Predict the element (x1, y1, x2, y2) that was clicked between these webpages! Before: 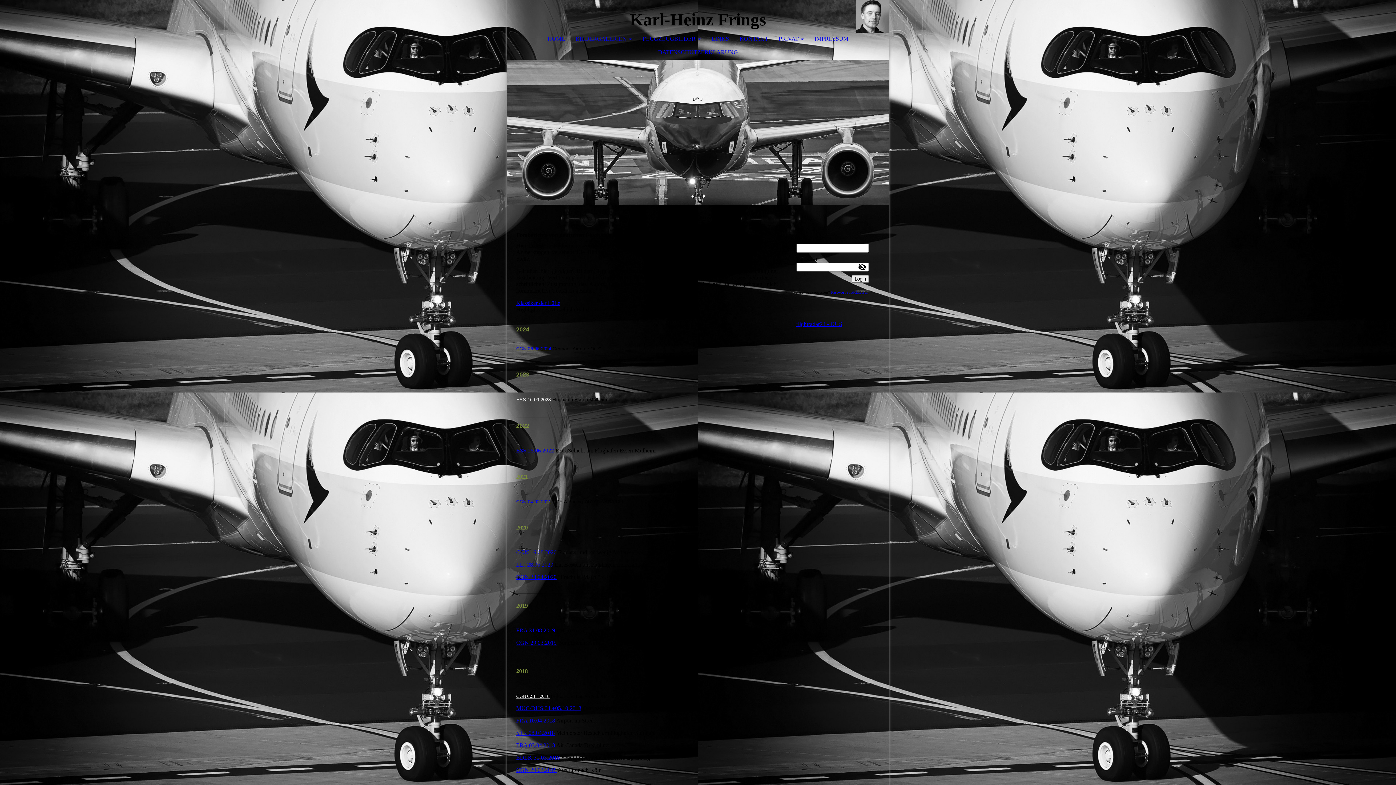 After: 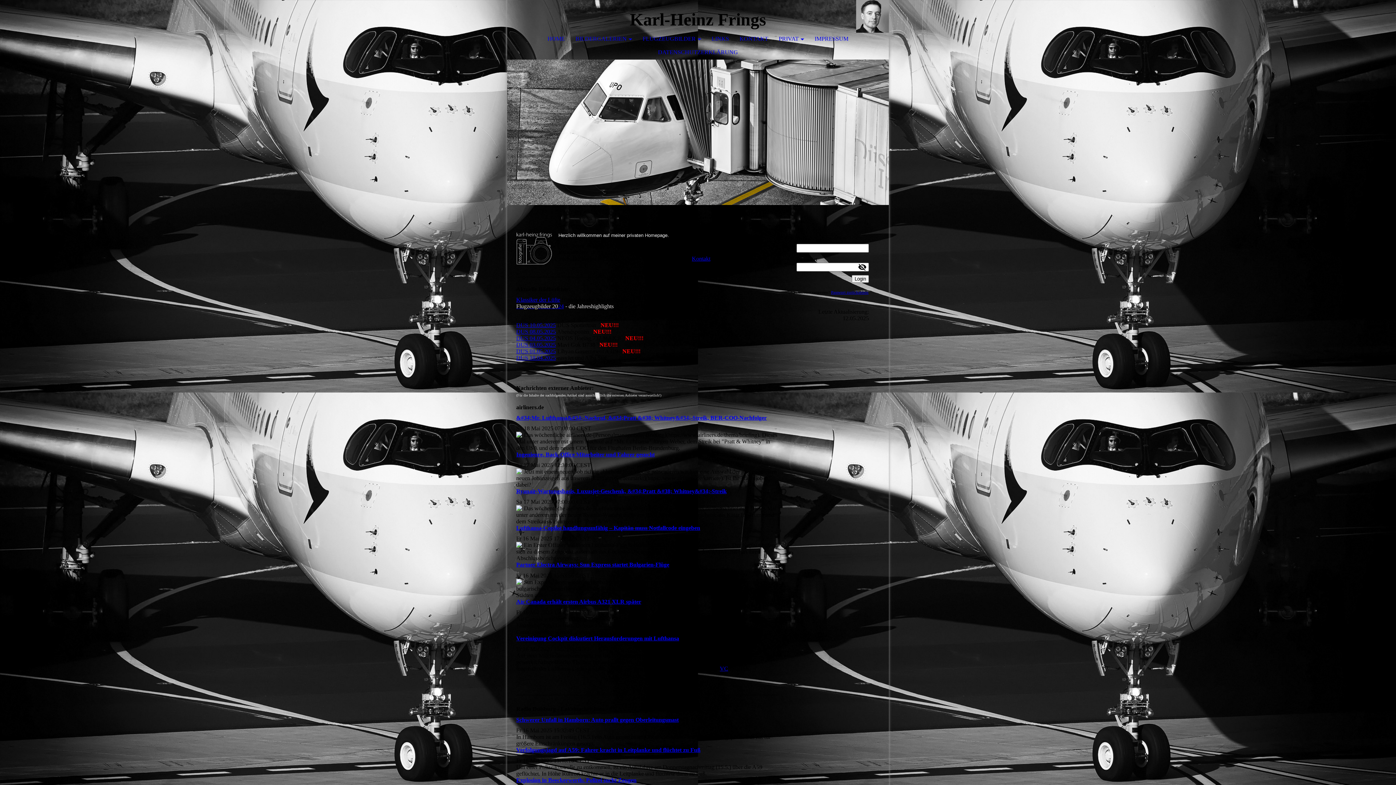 Action: label: HOME bbox: (542, 32, 570, 45)